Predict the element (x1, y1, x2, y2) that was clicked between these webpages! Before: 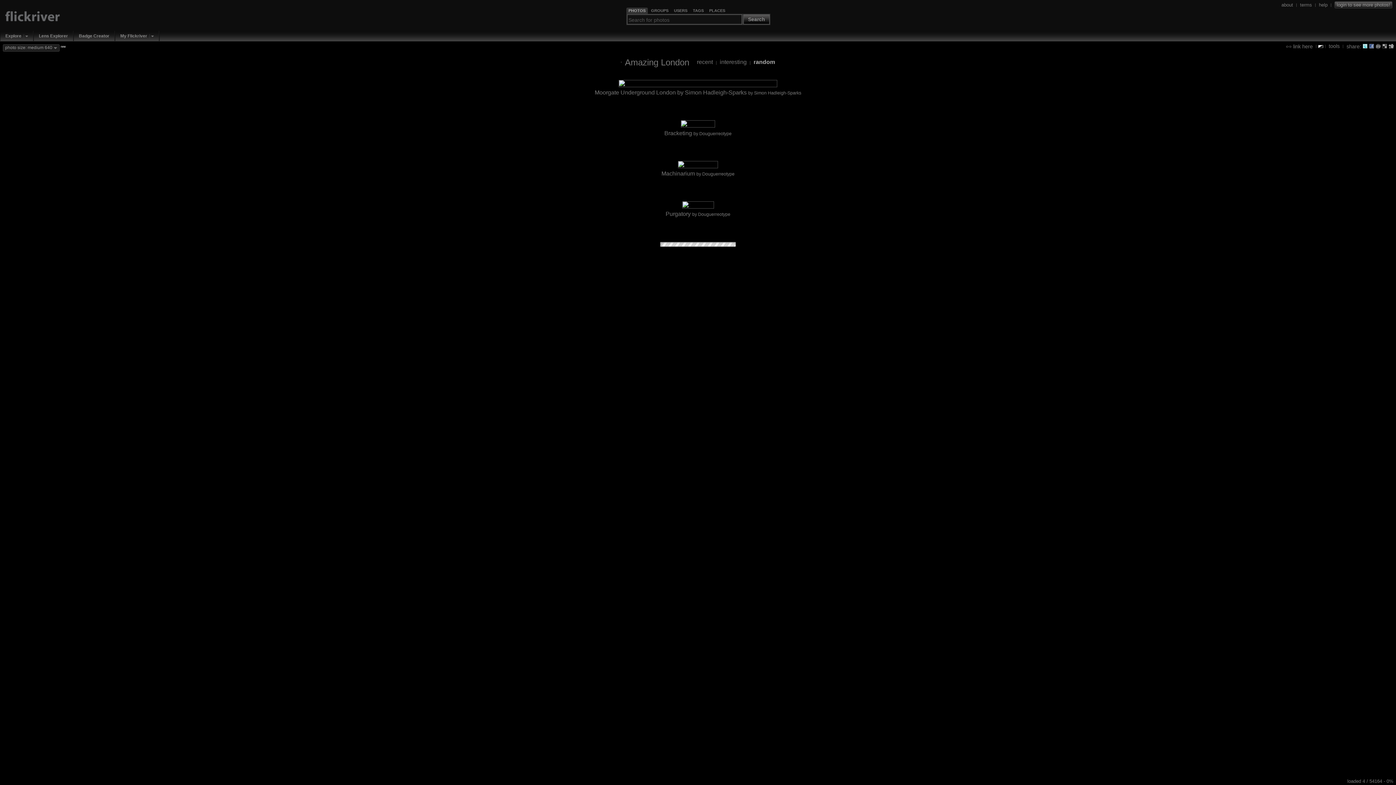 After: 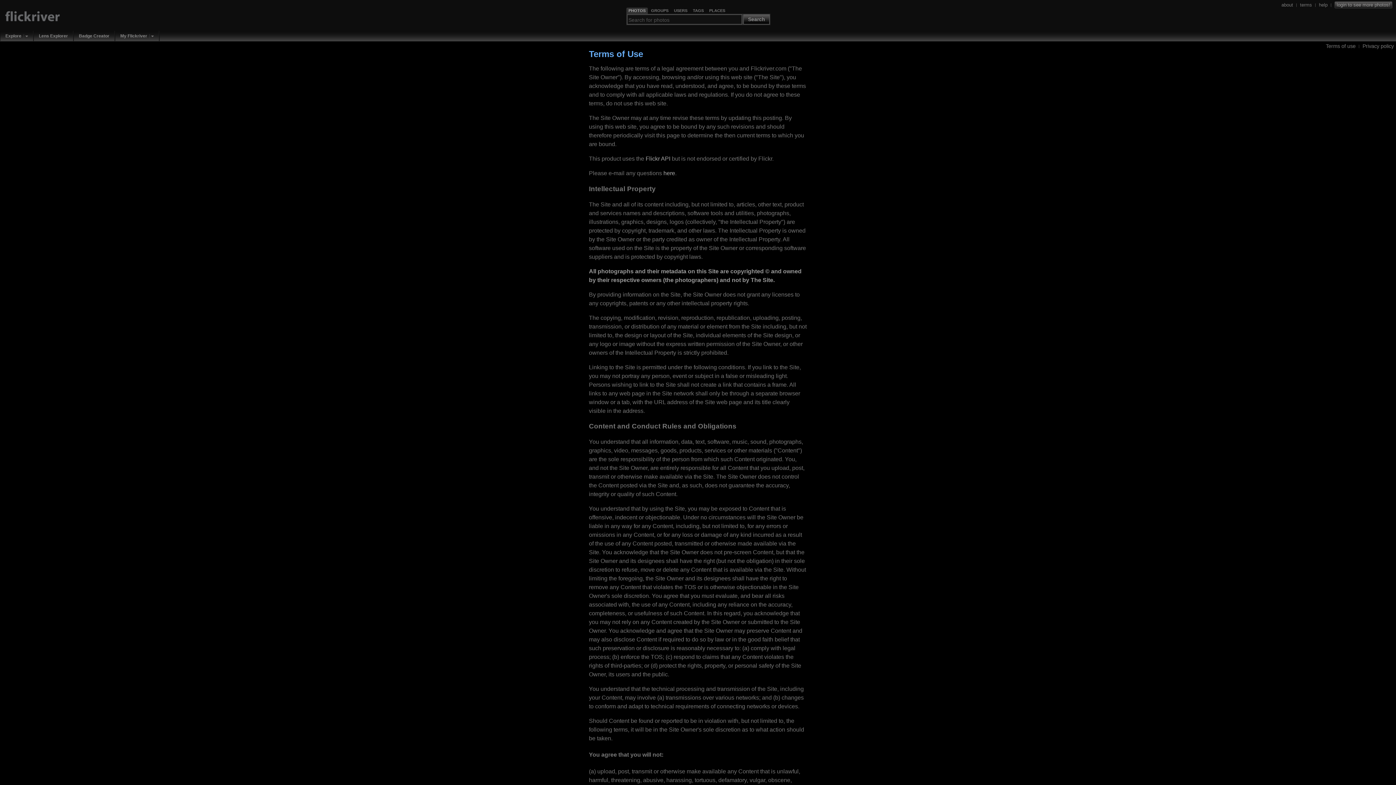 Action: bbox: (1300, 1, 1312, 7) label: terms